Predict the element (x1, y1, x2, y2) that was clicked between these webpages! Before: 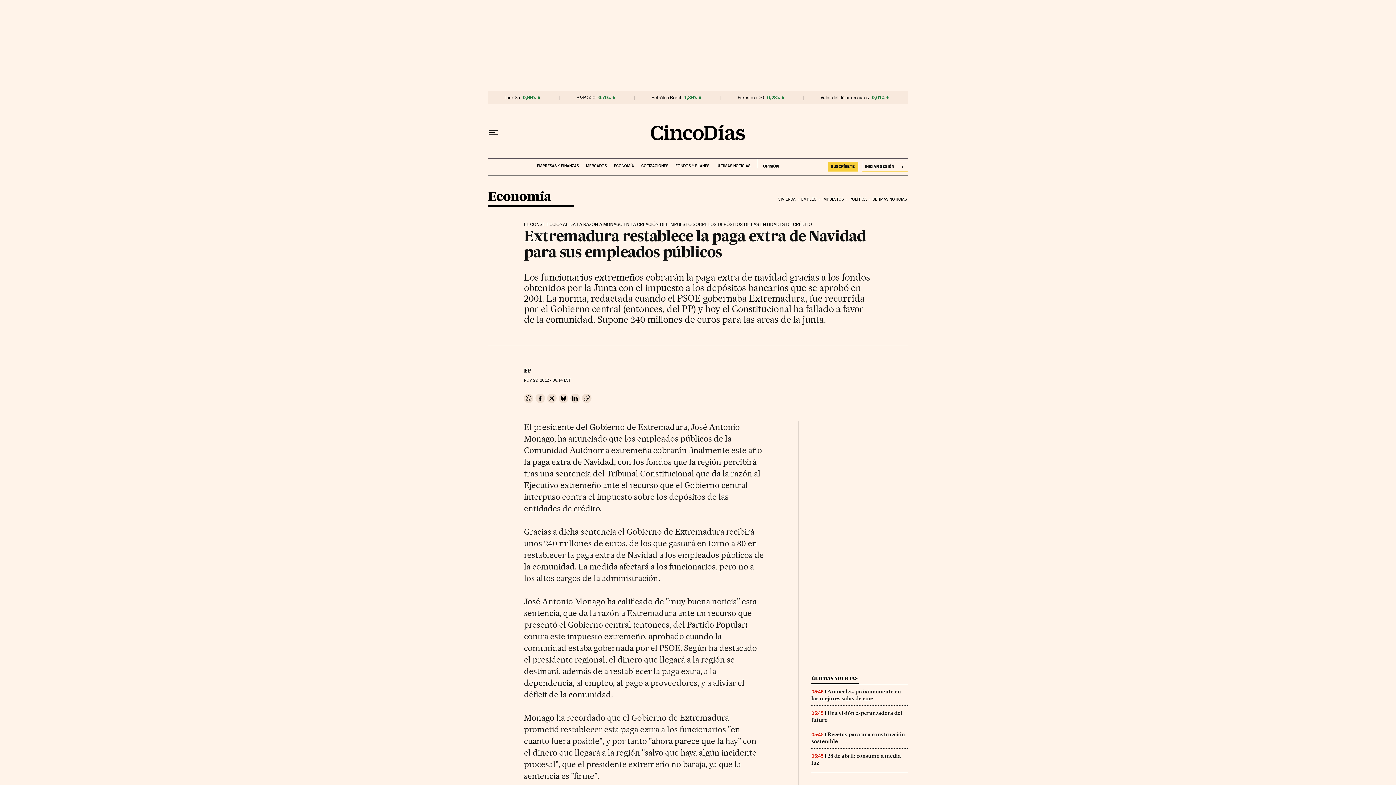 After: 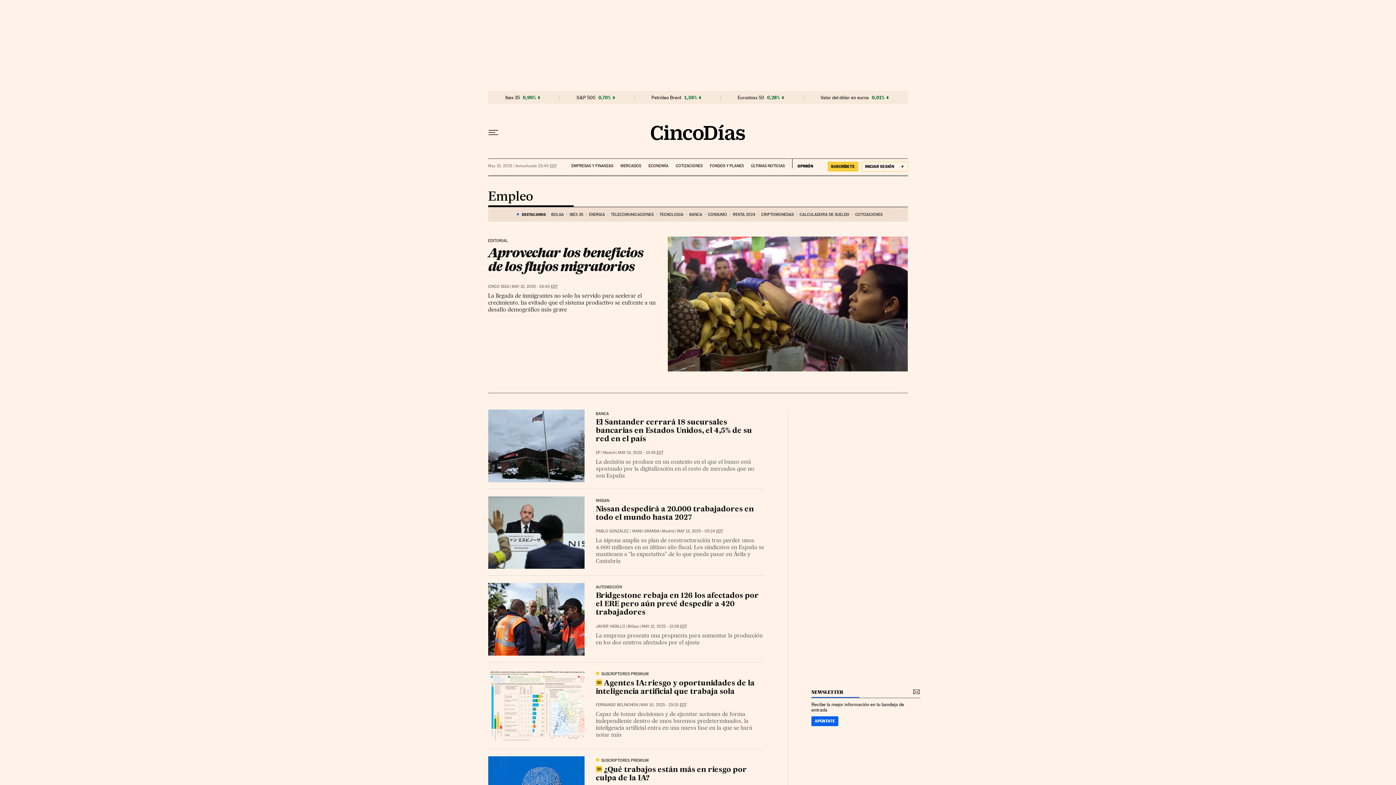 Action: label: EMPLEO bbox: (800, 191, 821, 207)